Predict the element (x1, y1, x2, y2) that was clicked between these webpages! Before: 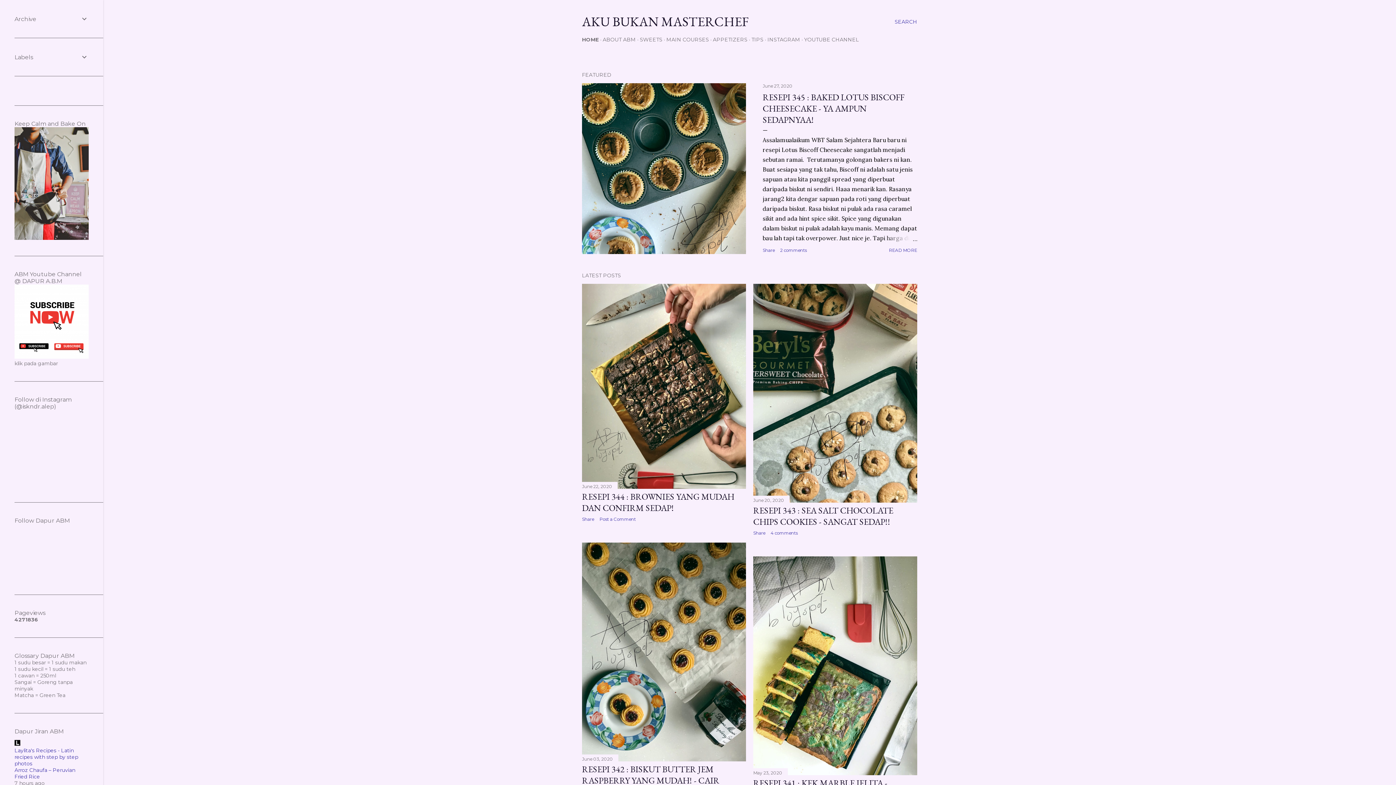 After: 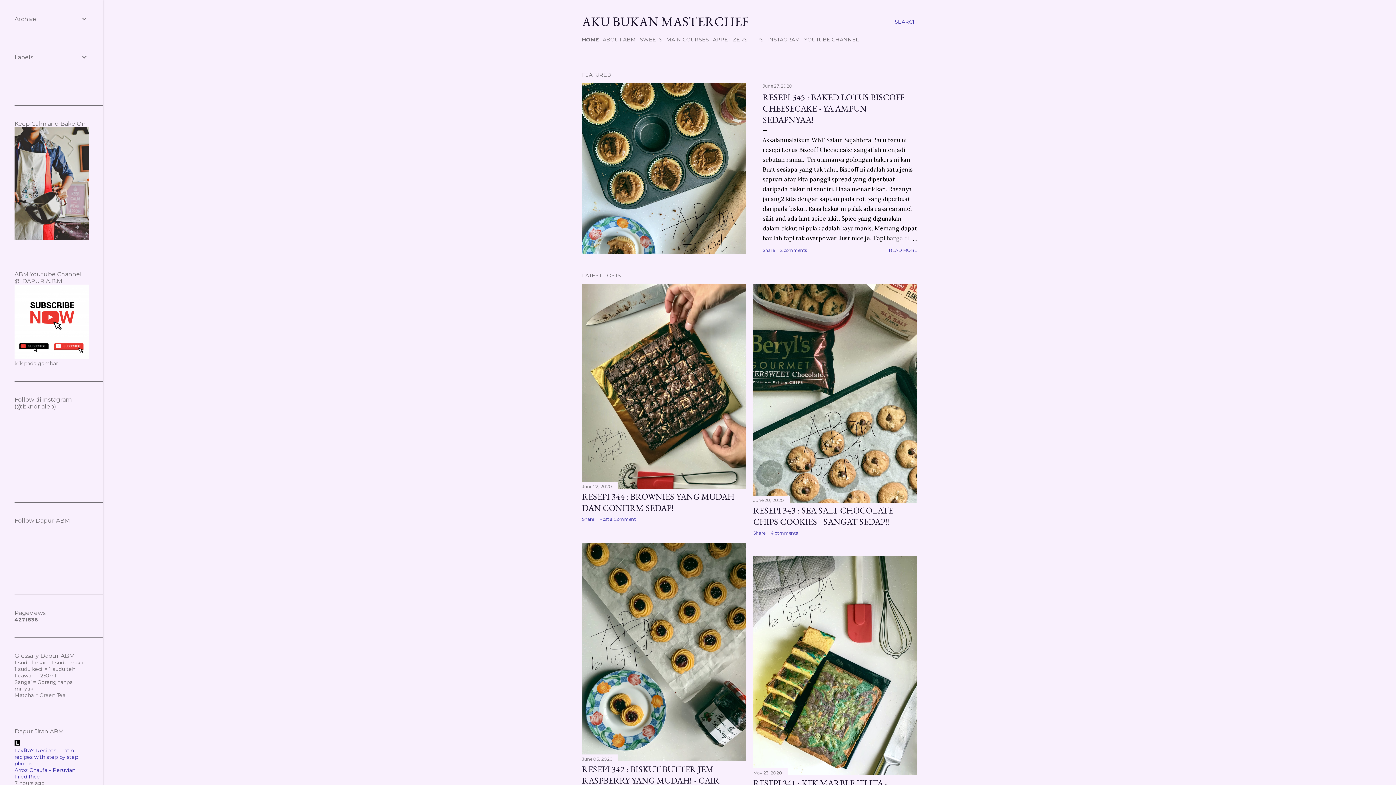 Action: label: Post a Comment bbox: (599, 516, 636, 522)